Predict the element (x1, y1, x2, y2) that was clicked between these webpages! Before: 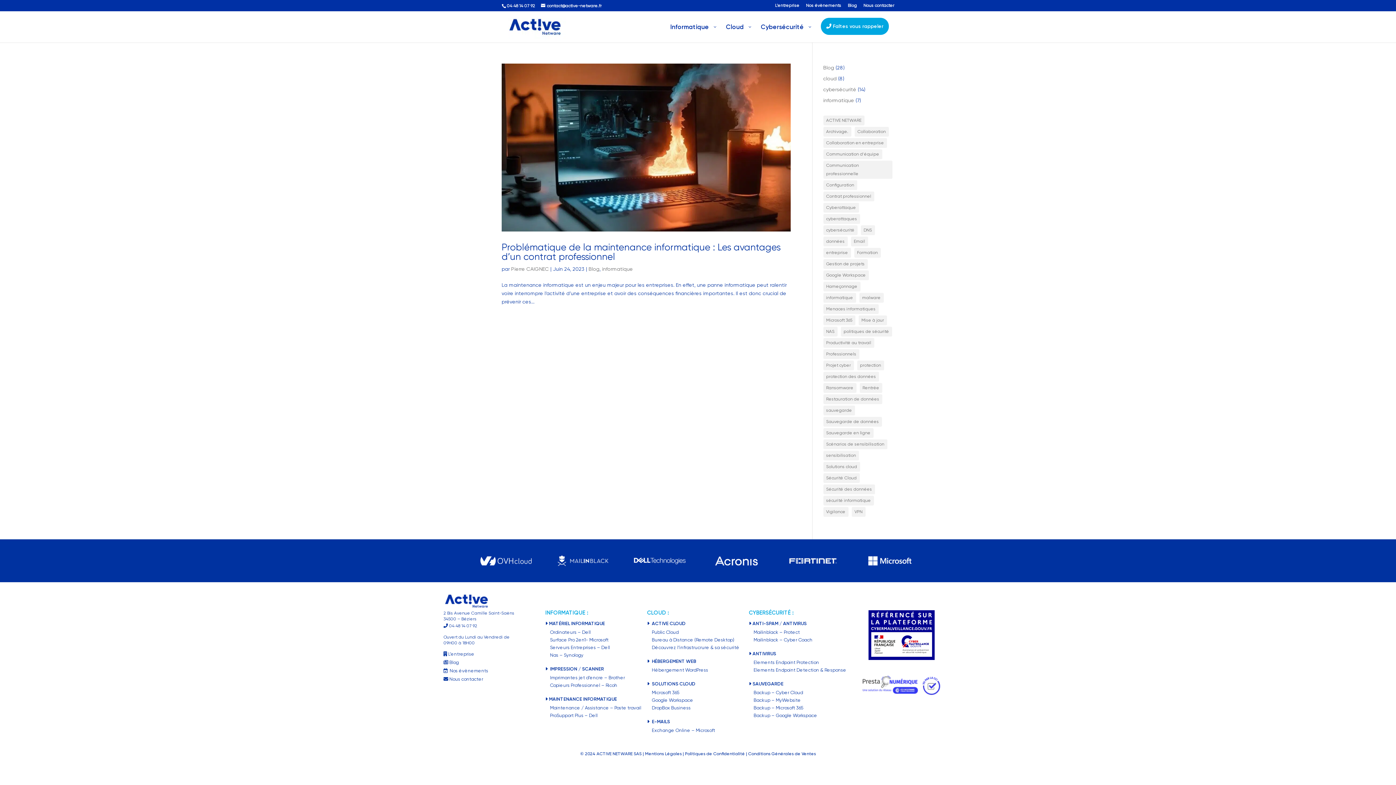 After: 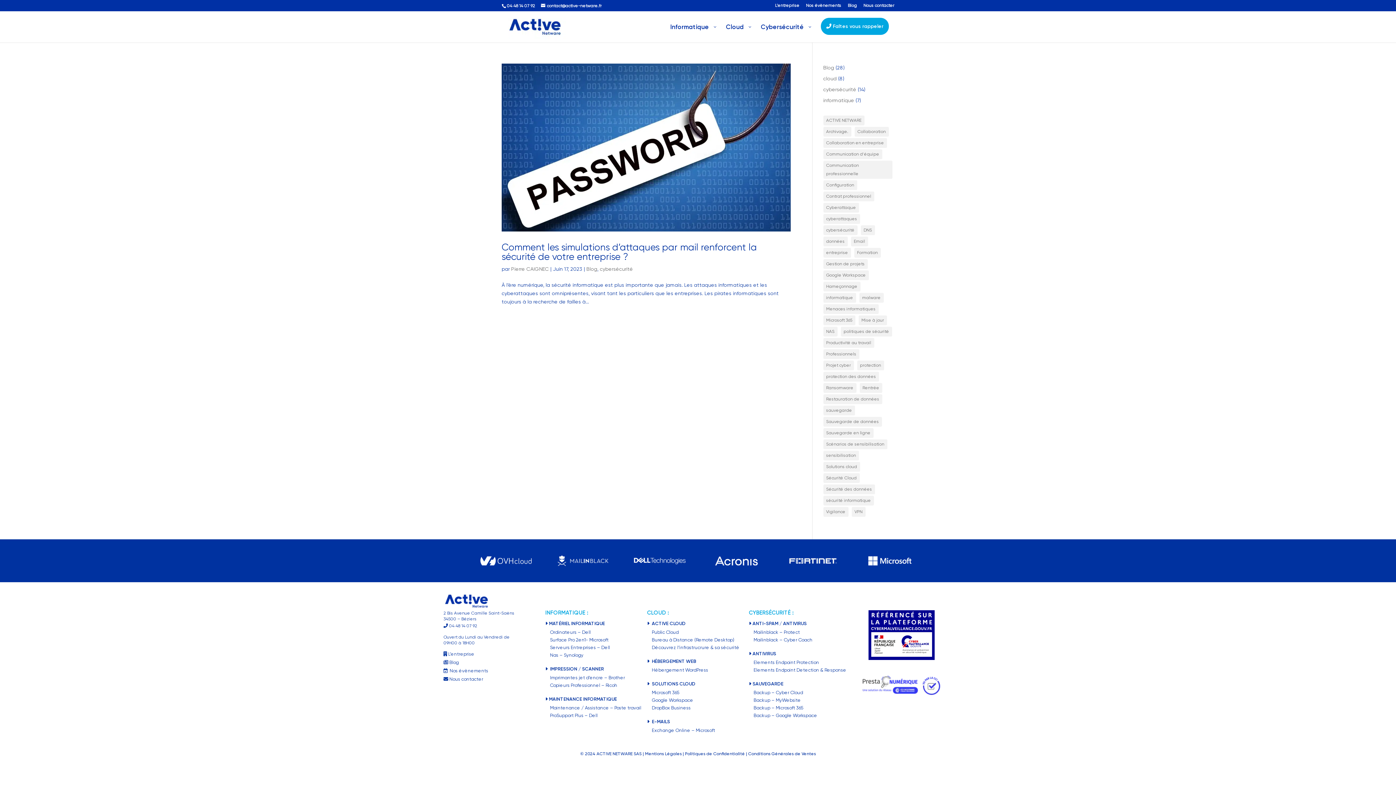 Action: bbox: (823, 507, 848, 517) label: Vigilance (1 élément)